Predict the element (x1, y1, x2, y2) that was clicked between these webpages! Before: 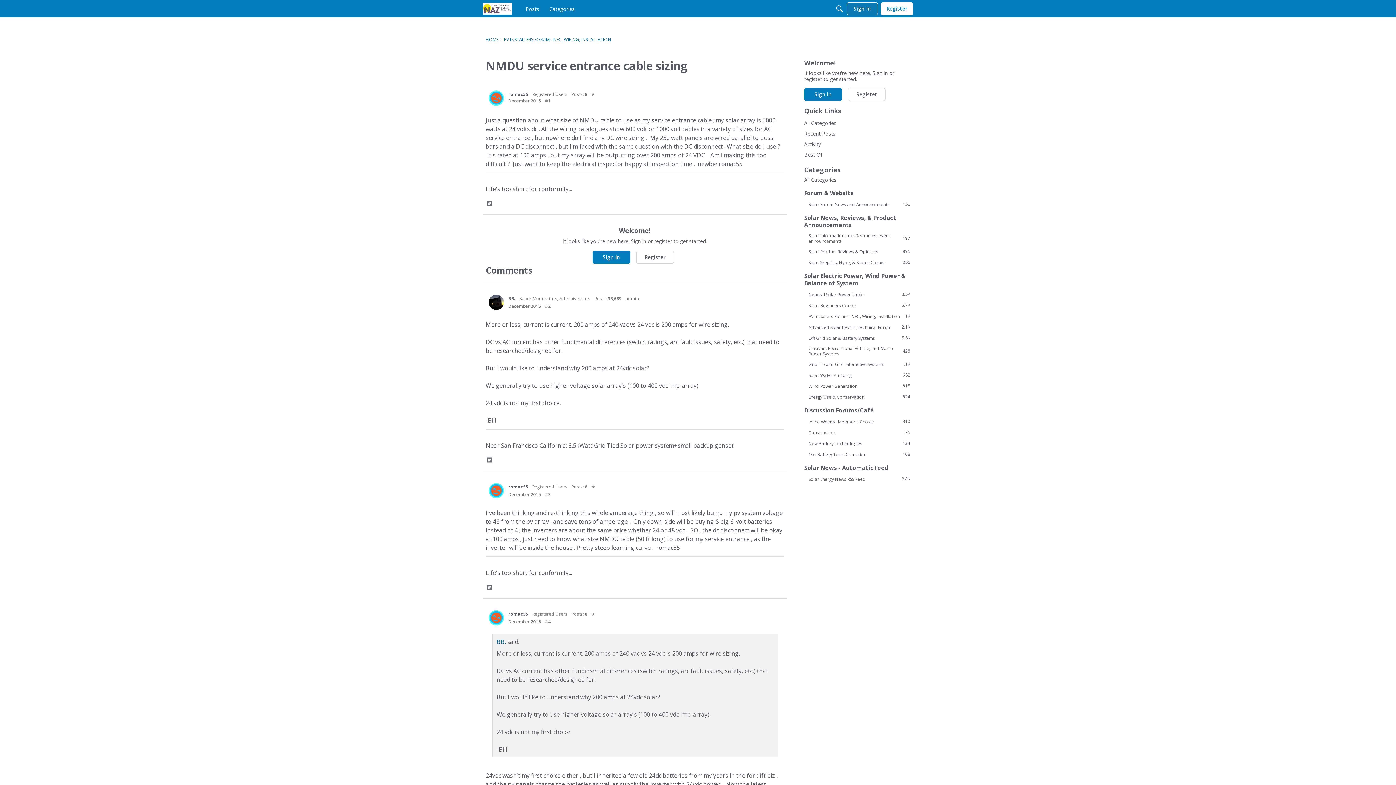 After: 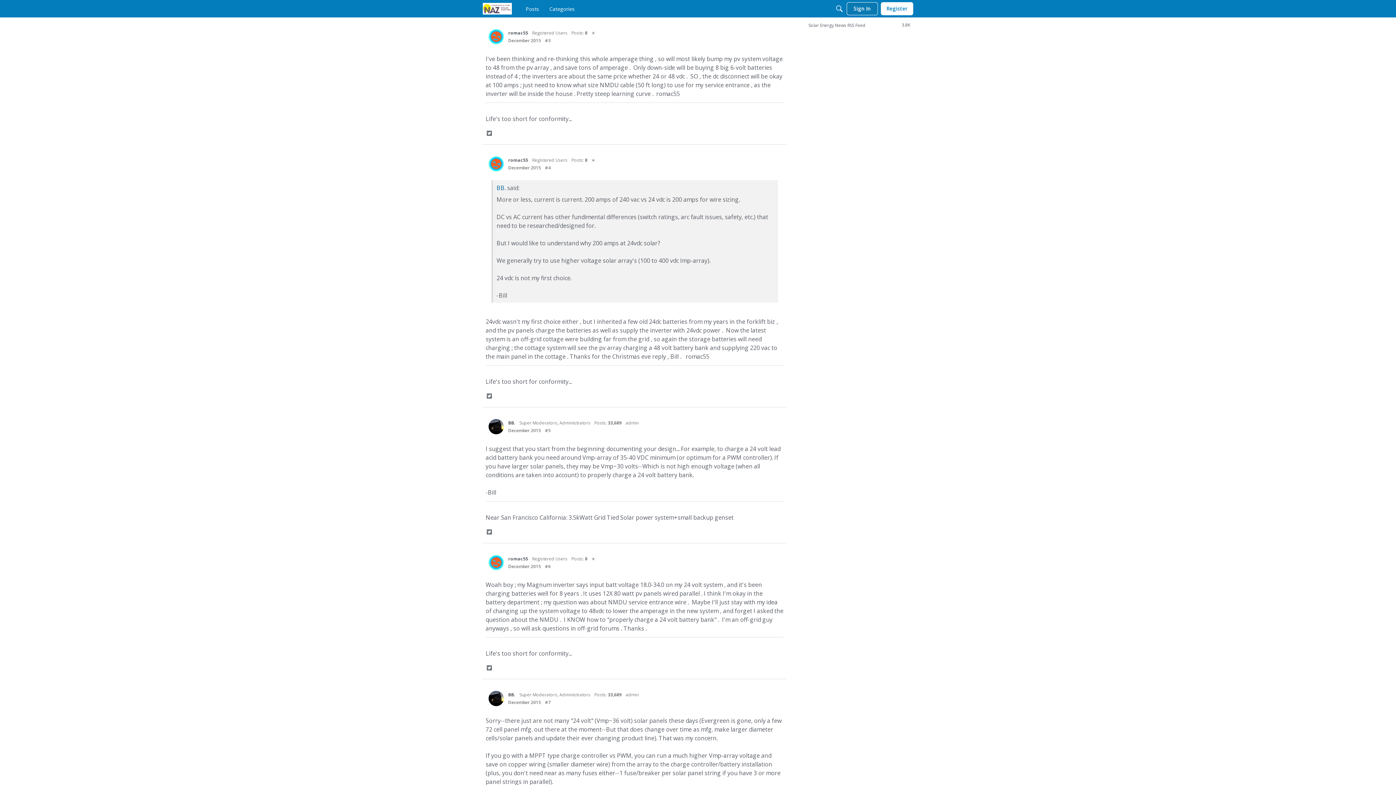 Action: bbox: (545, 491, 550, 497) label: #3